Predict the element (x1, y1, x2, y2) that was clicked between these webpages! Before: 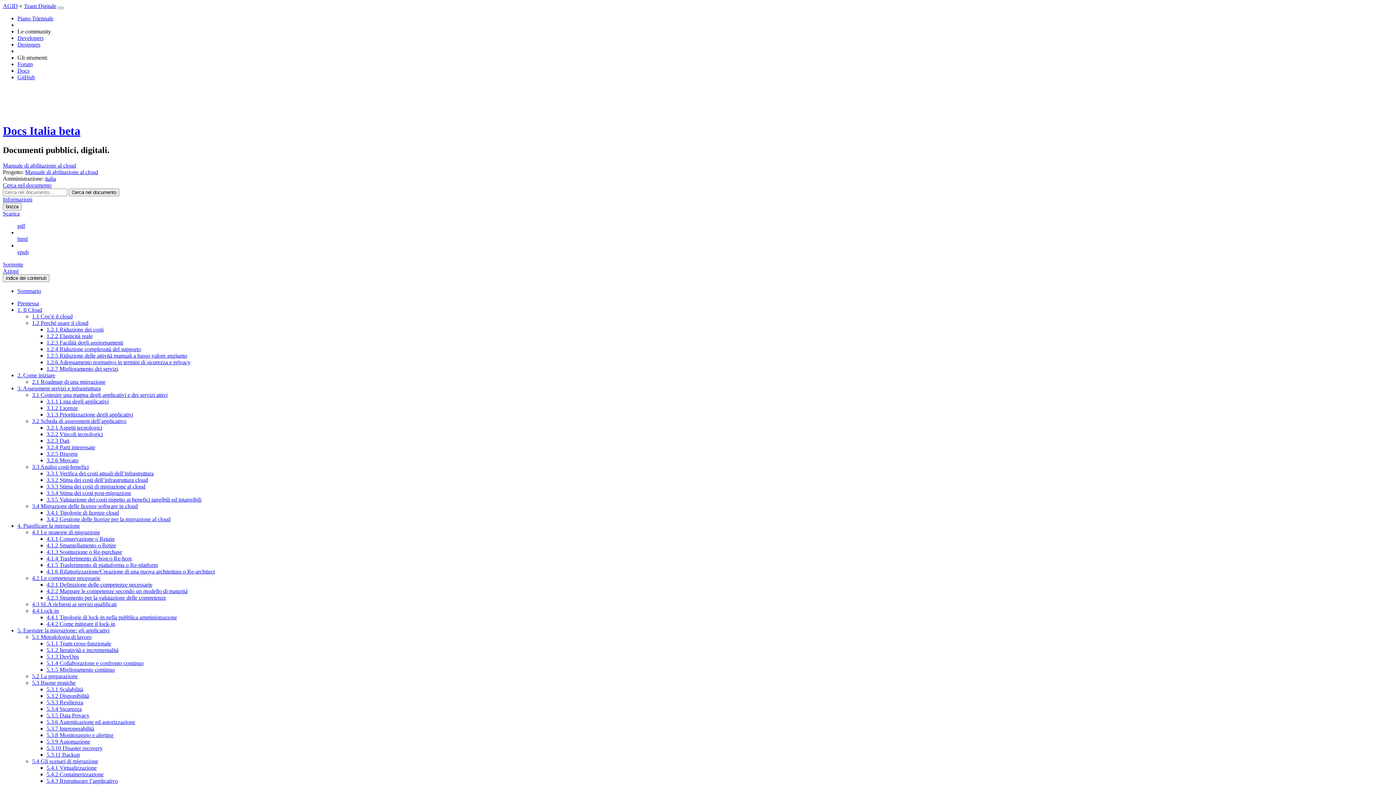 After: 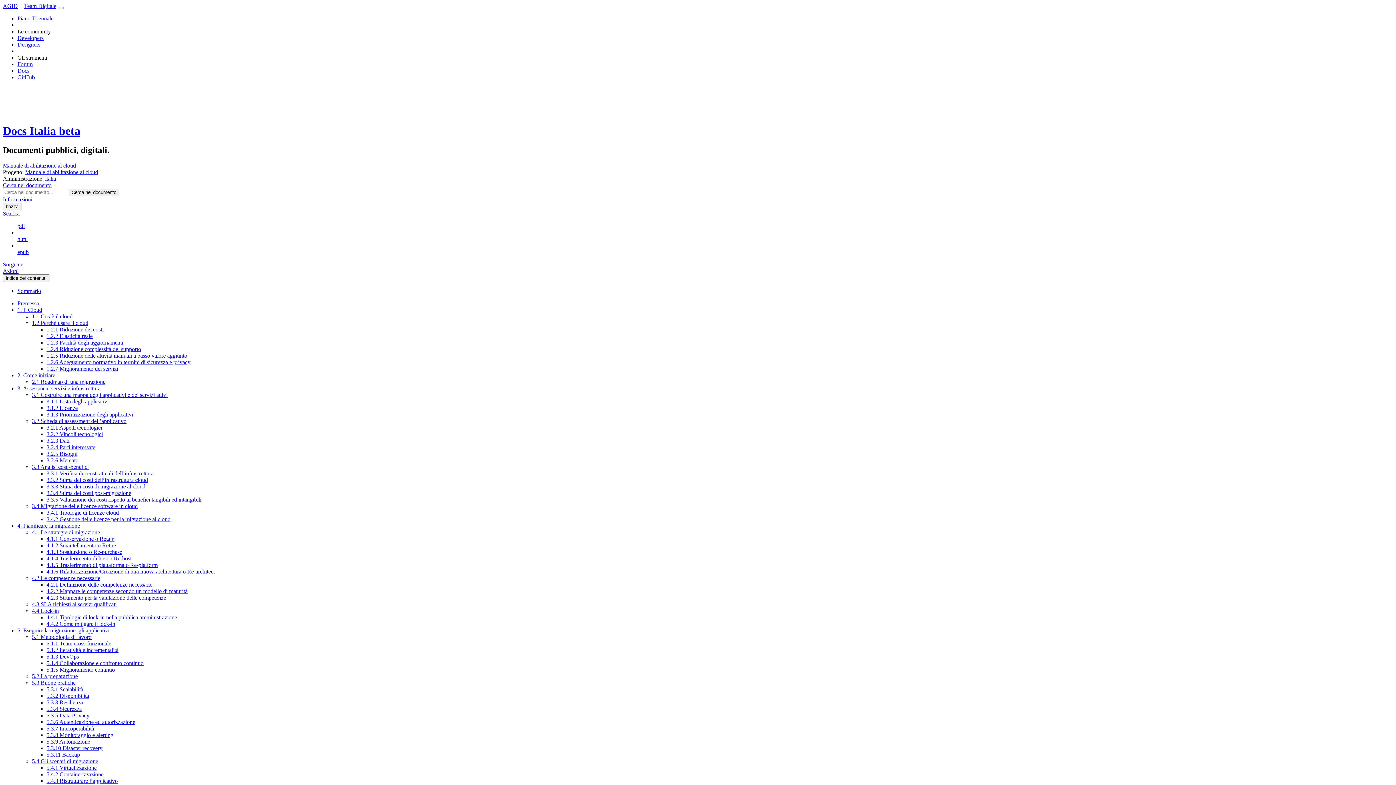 Action: bbox: (46, 699, 83, 705) label: 5.3.3 Resilienza